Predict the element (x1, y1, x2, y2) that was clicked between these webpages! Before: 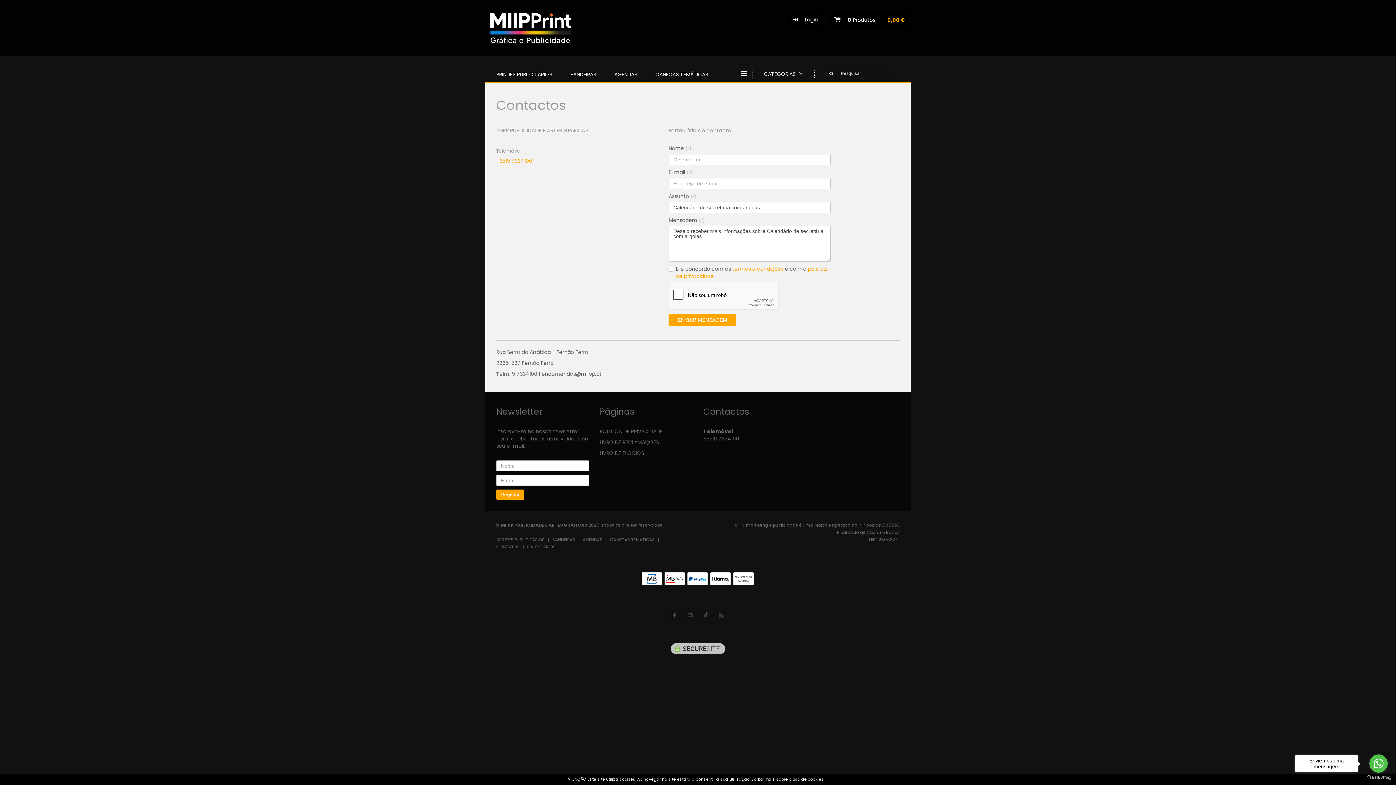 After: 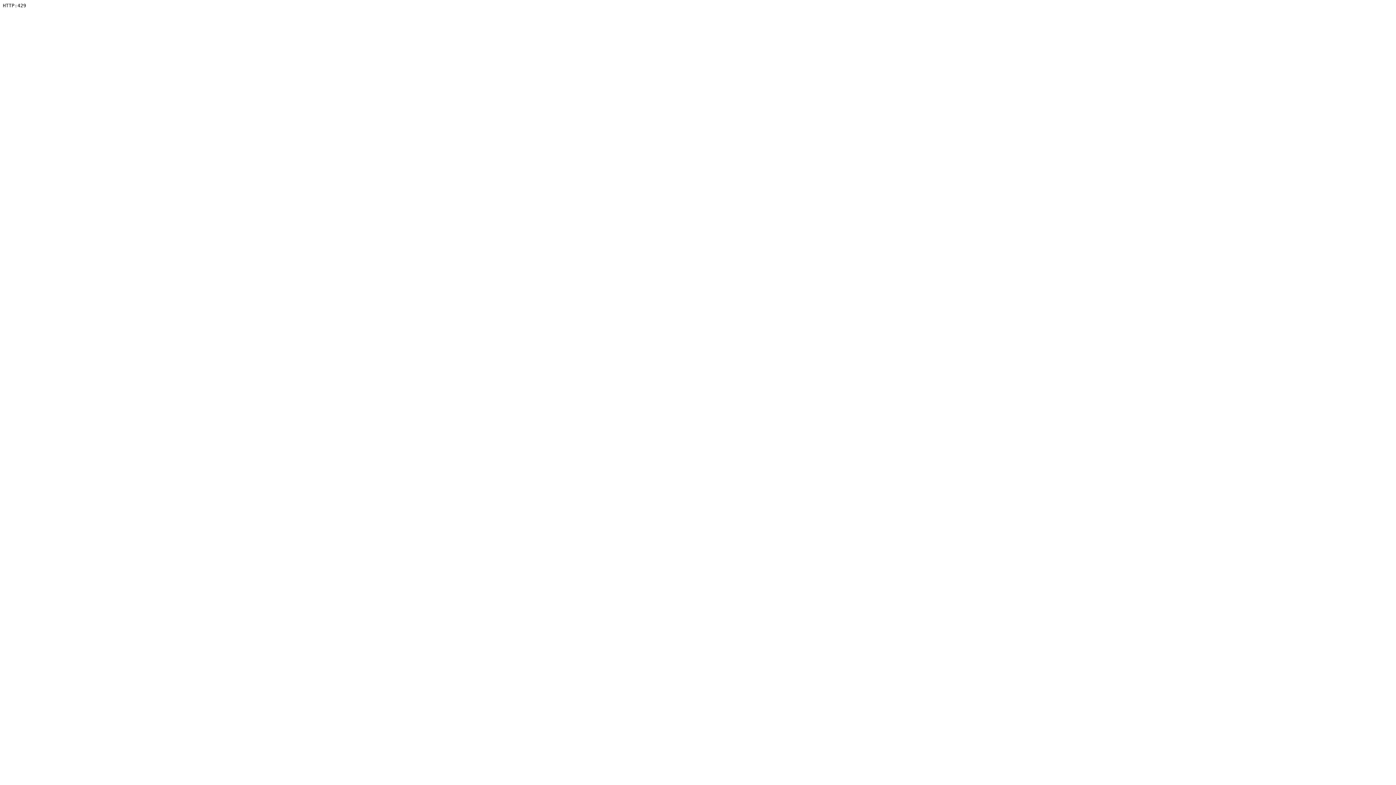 Action: label: Saiba mais sobre o uso de cookies bbox: (751, 776, 824, 782)